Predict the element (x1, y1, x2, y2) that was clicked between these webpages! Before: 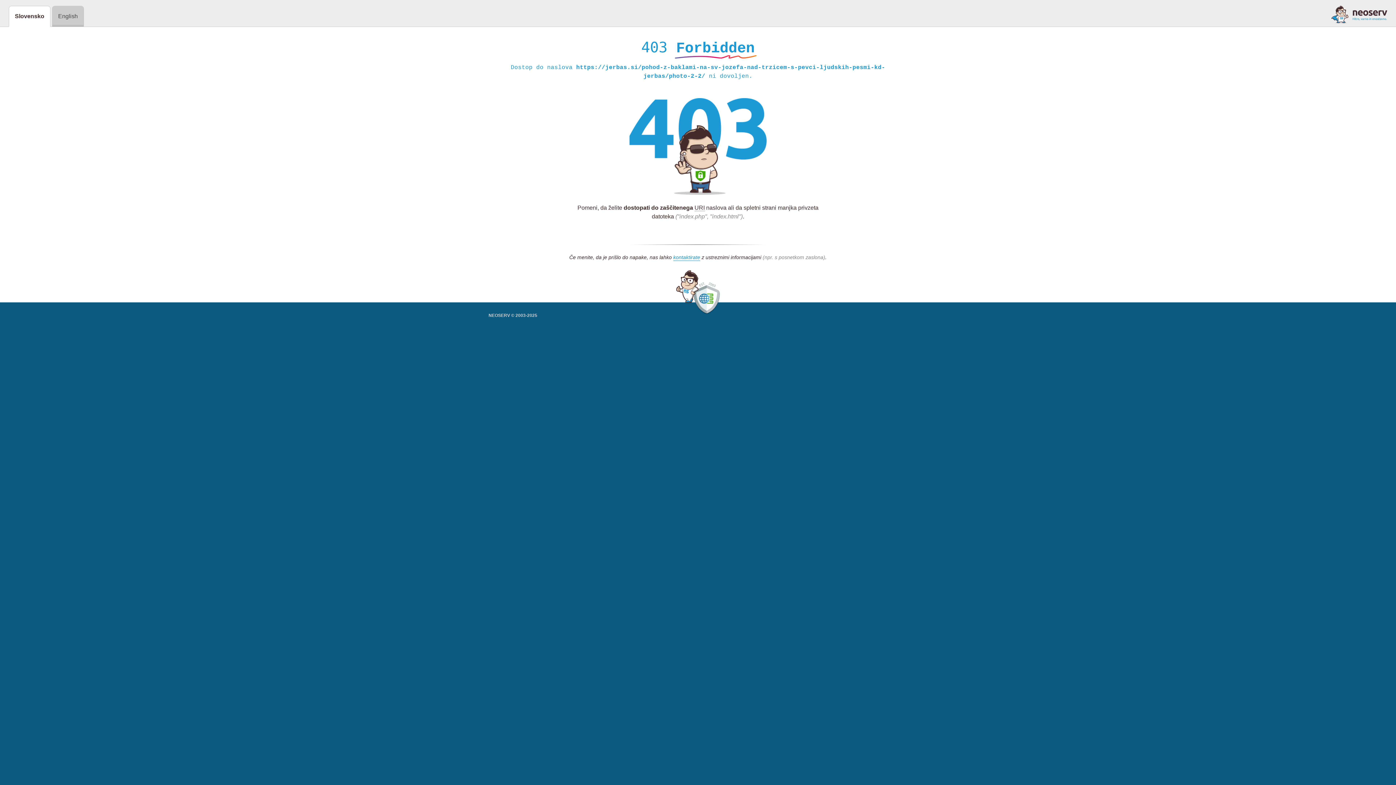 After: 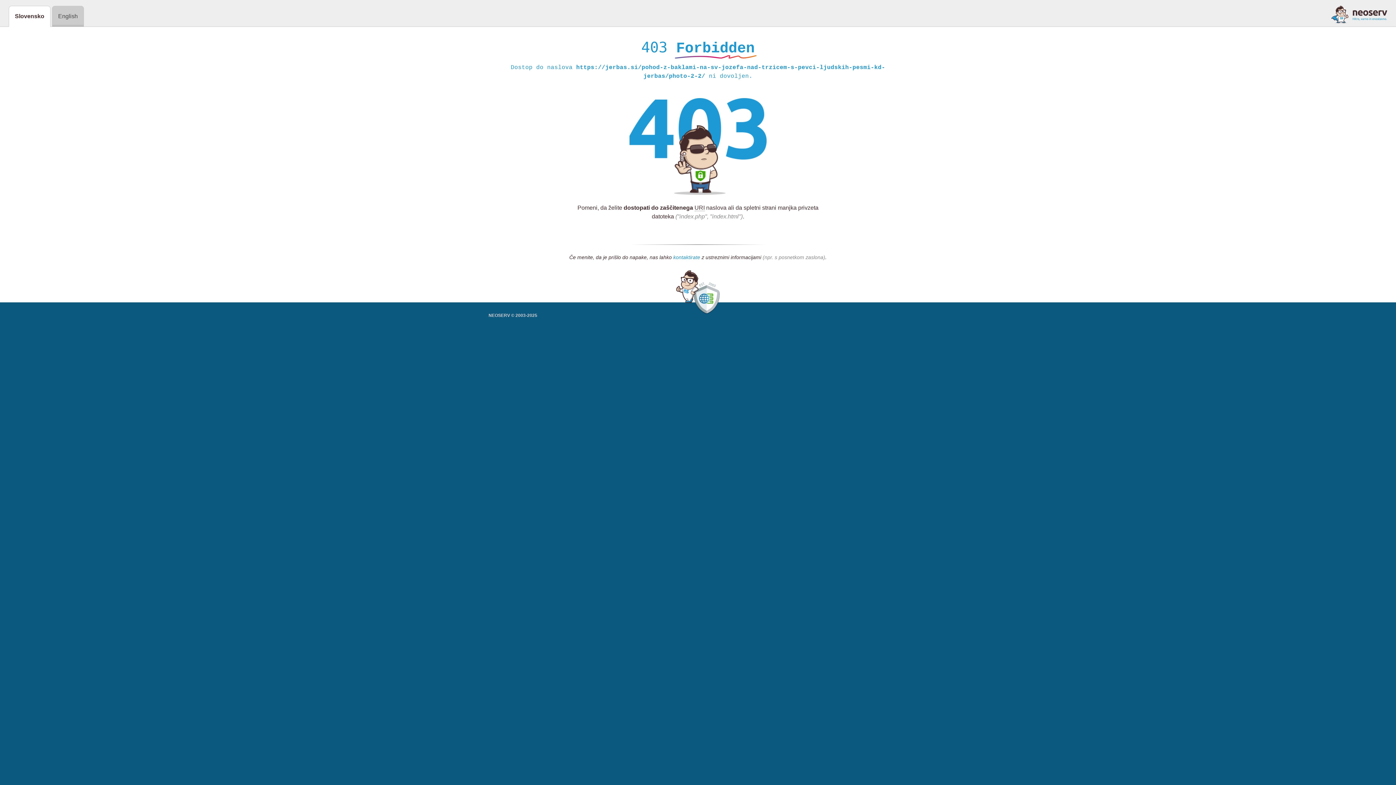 Action: bbox: (673, 254, 700, 261) label: kontaktirate